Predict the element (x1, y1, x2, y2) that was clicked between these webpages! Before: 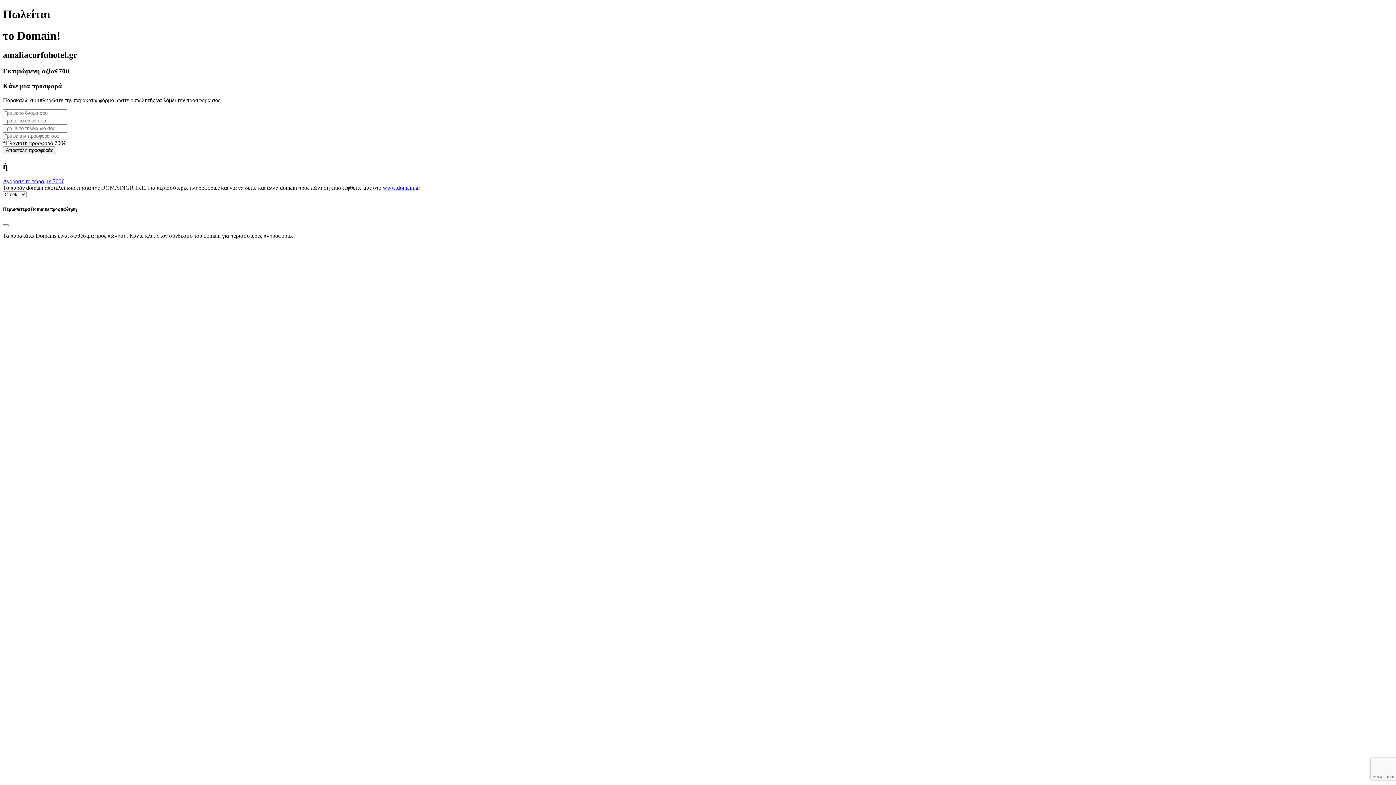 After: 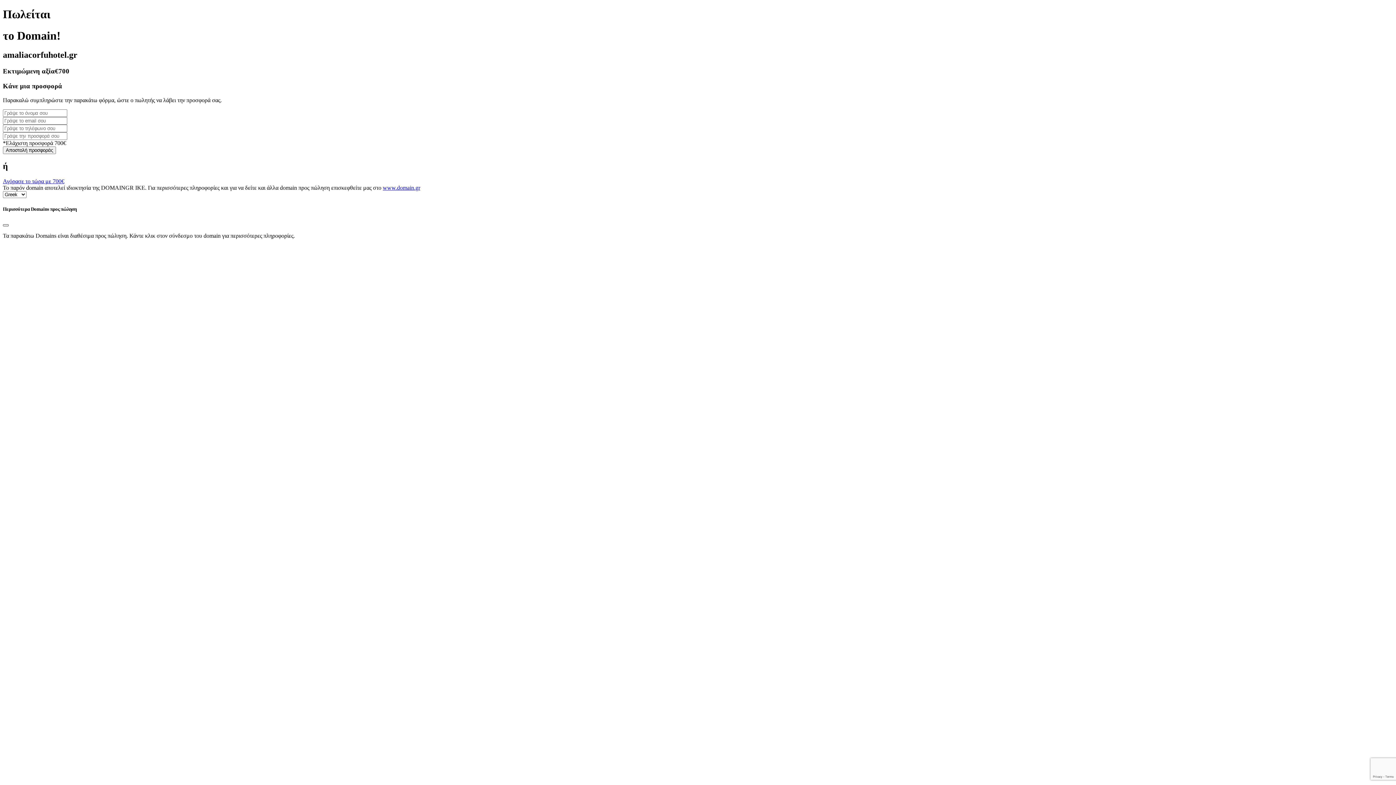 Action: label: Close bbox: (2, 224, 8, 226)